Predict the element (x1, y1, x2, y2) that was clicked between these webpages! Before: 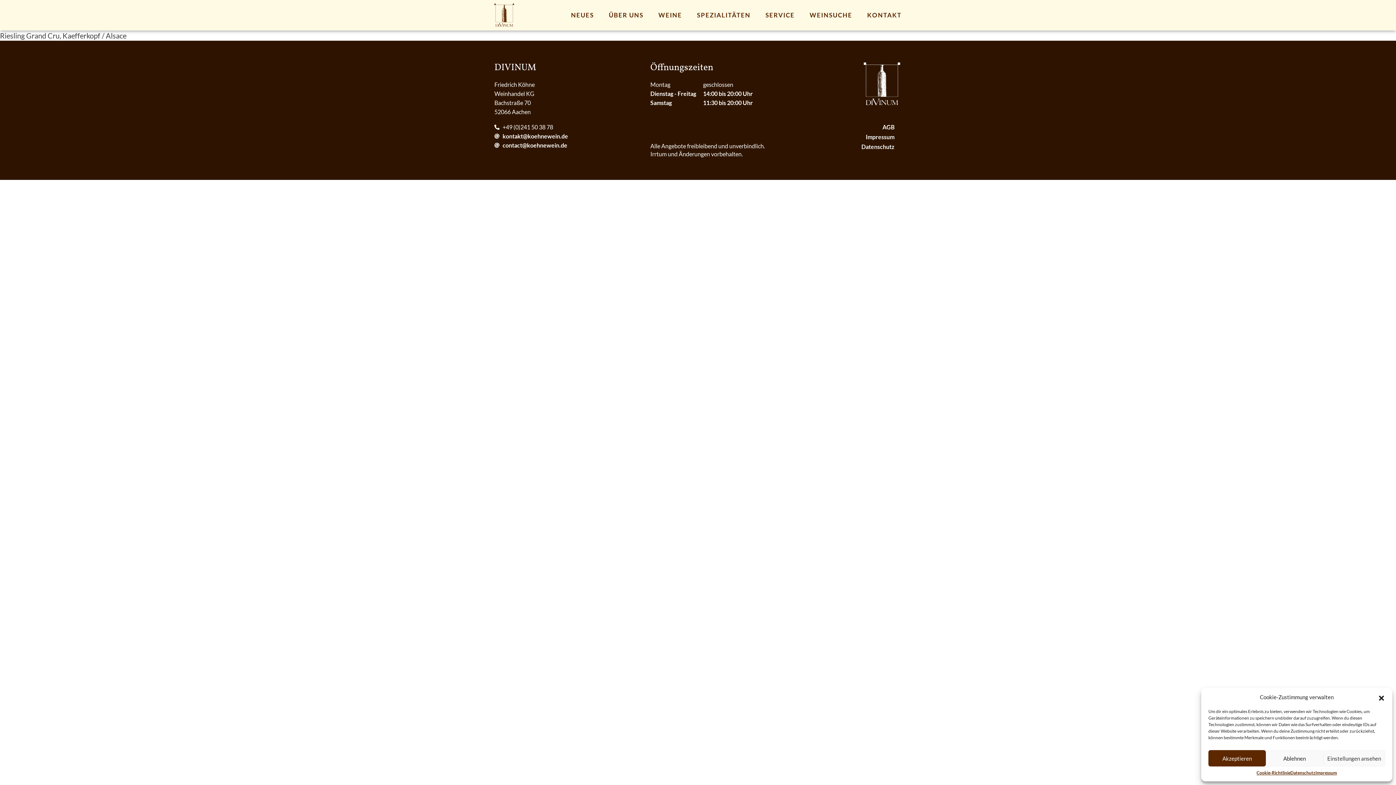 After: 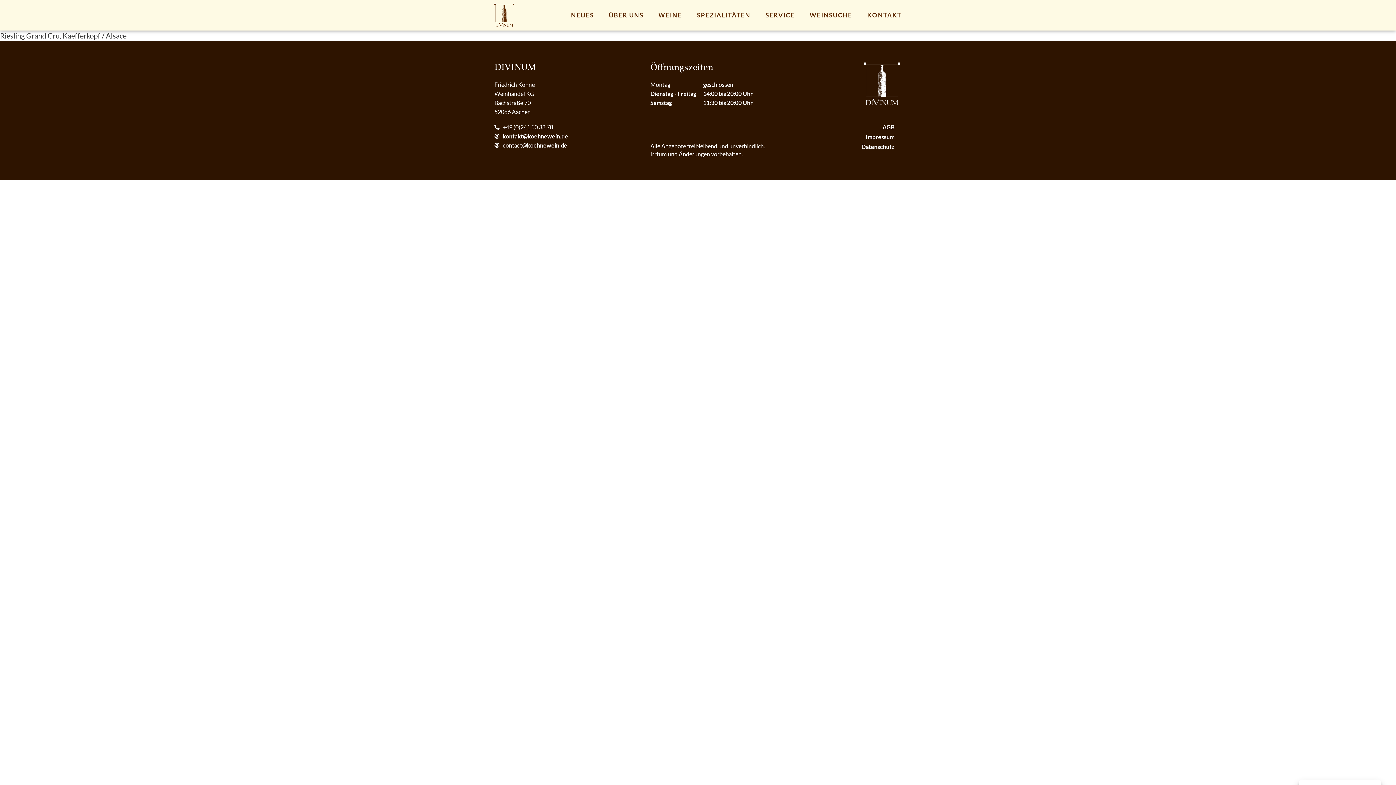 Action: label: Dialog schließen bbox: (1378, 694, 1385, 701)